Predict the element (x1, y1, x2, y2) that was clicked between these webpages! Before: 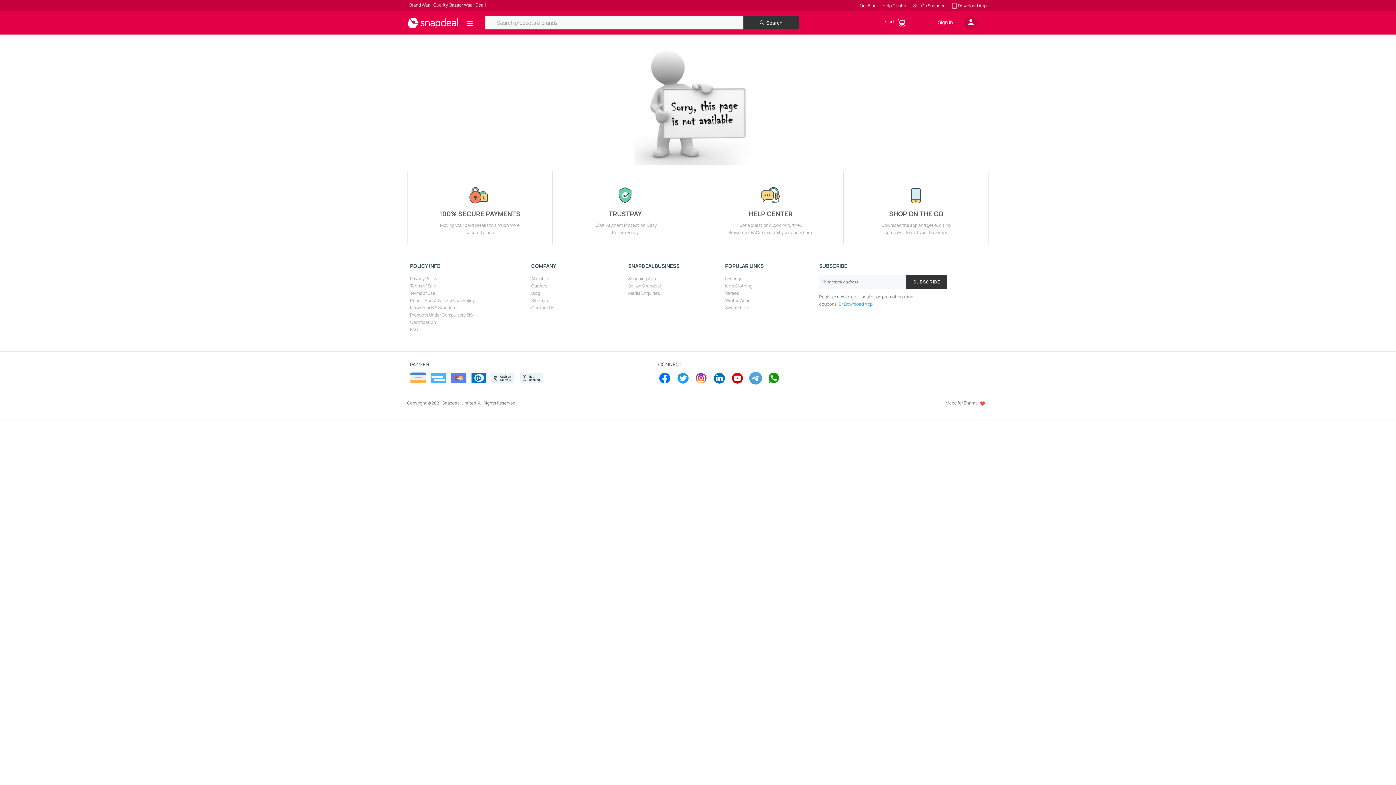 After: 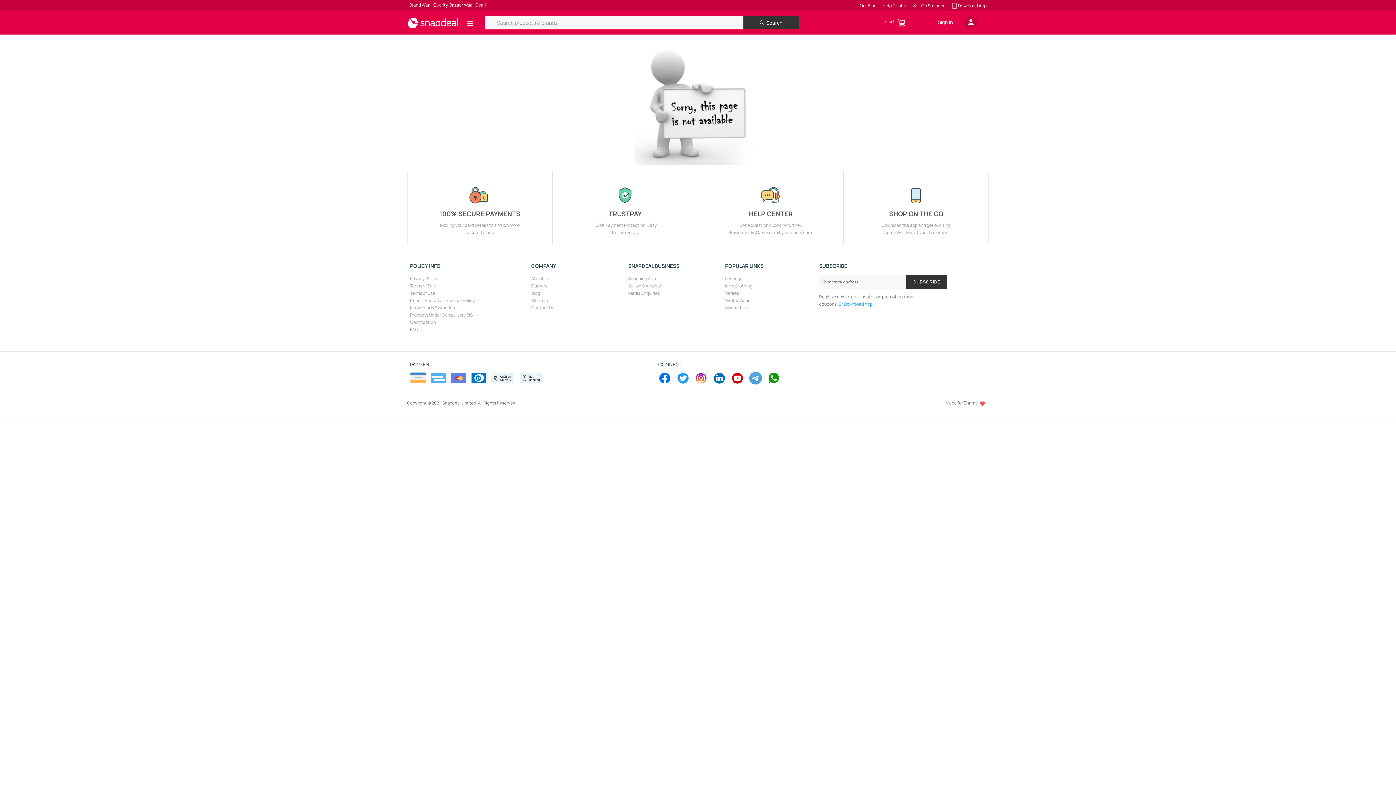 Action: bbox: (712, 372, 725, 384)